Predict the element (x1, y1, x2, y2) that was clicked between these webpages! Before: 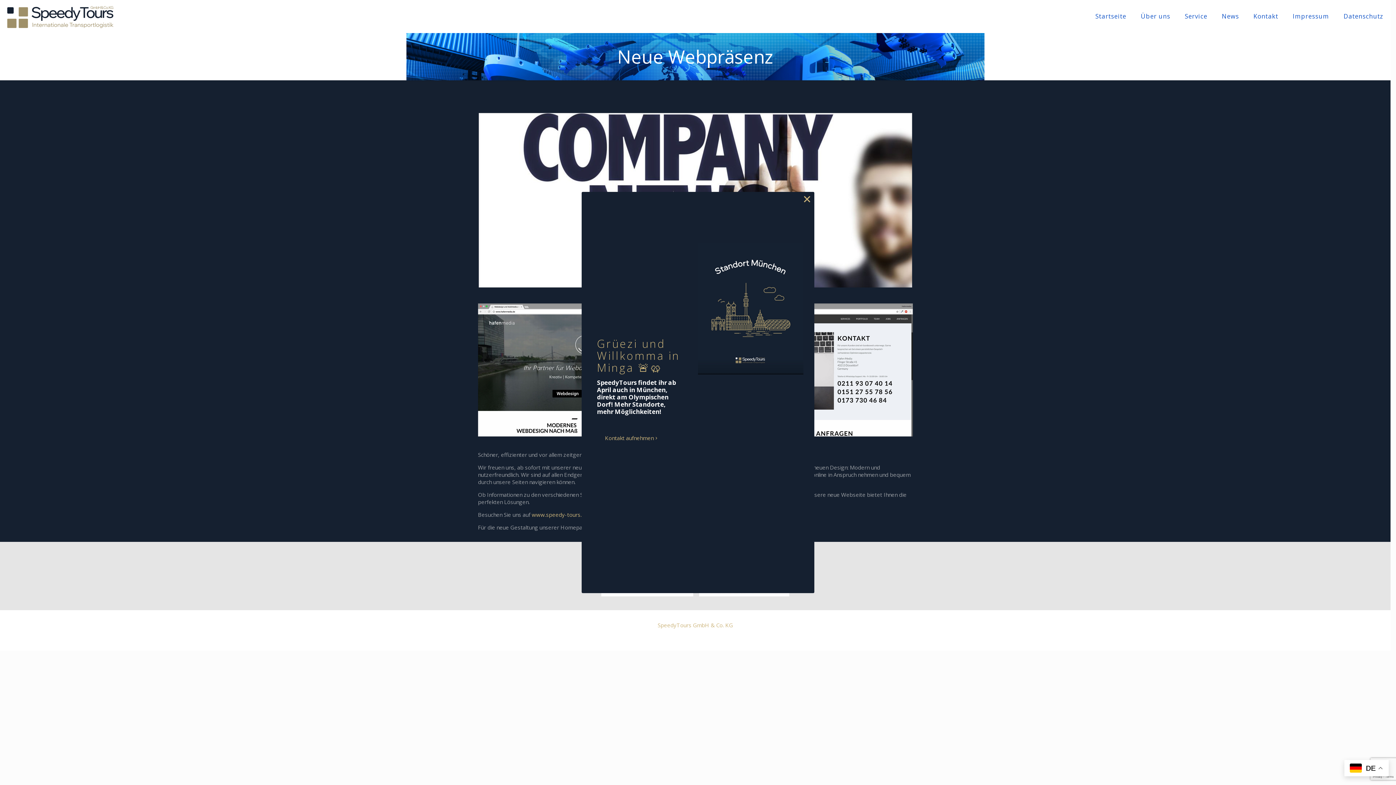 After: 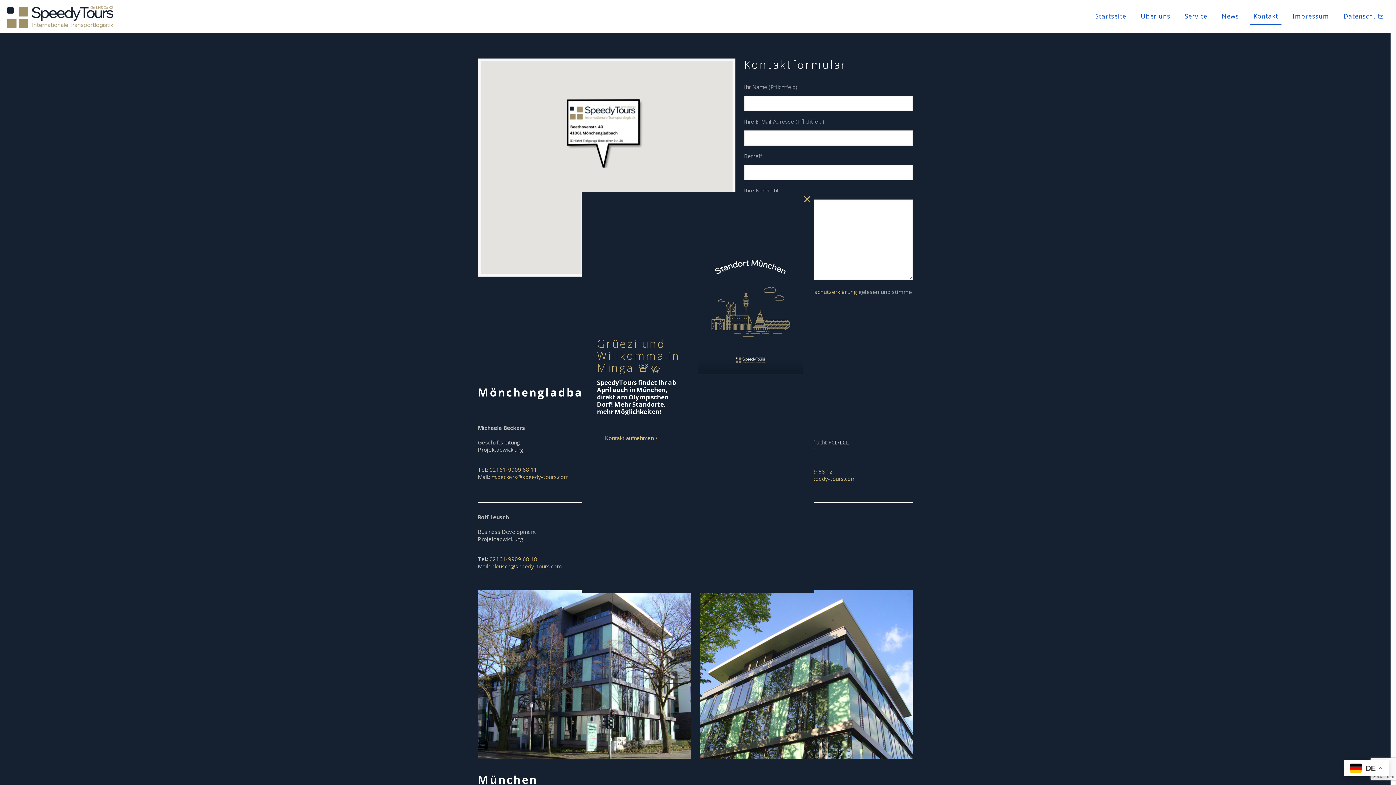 Action: bbox: (597, 428, 667, 447) label: Kontakt aufnehmen